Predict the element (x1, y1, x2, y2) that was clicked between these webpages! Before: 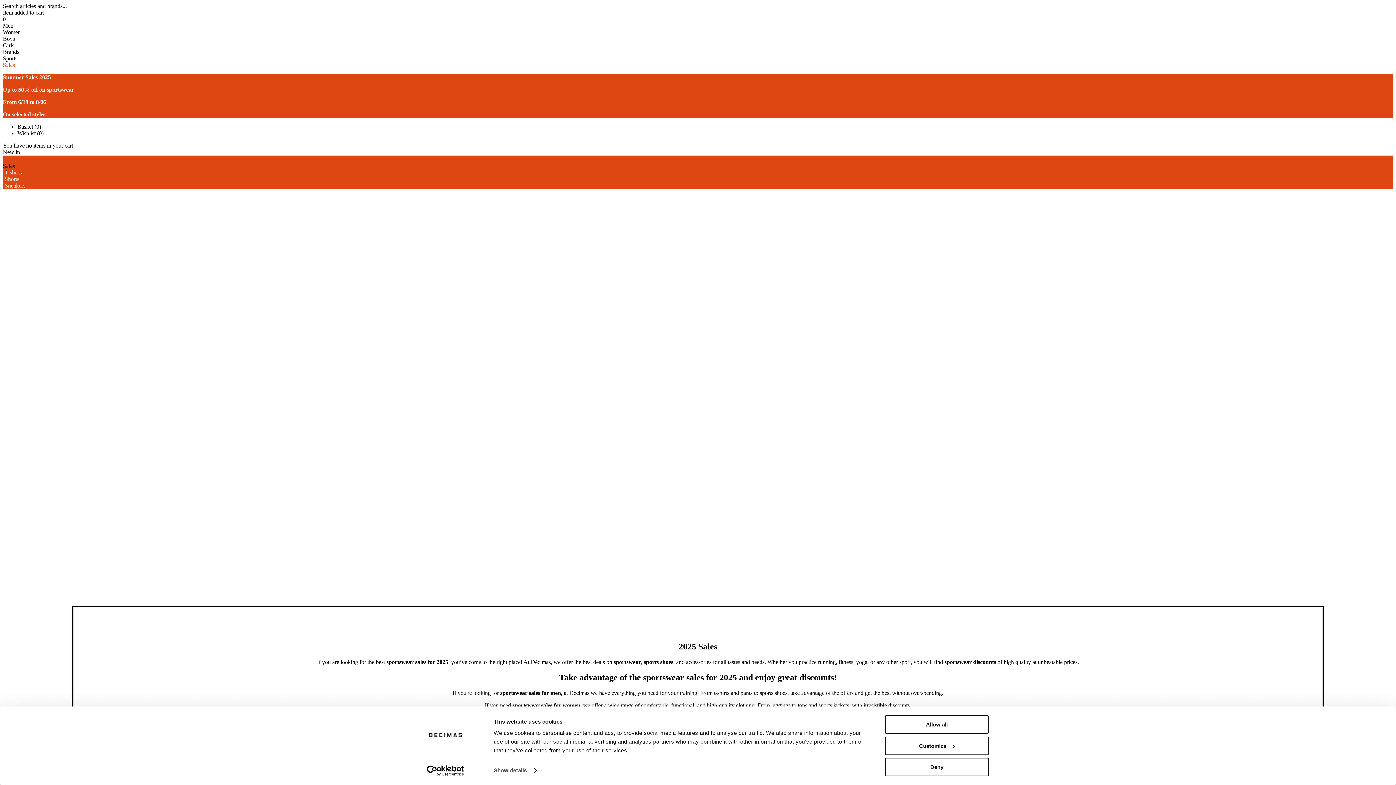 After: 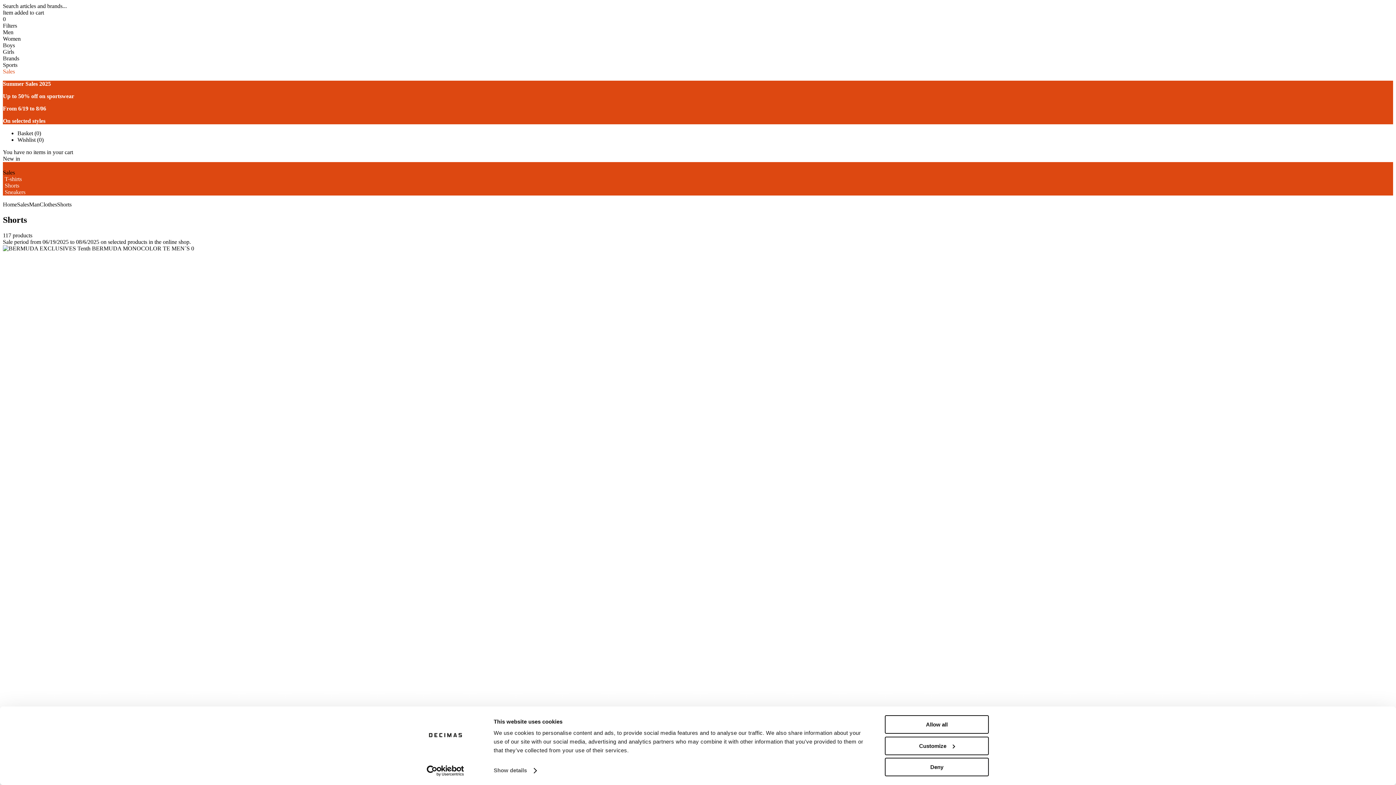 Action: bbox: (4, 176, 19, 182) label: Shorts